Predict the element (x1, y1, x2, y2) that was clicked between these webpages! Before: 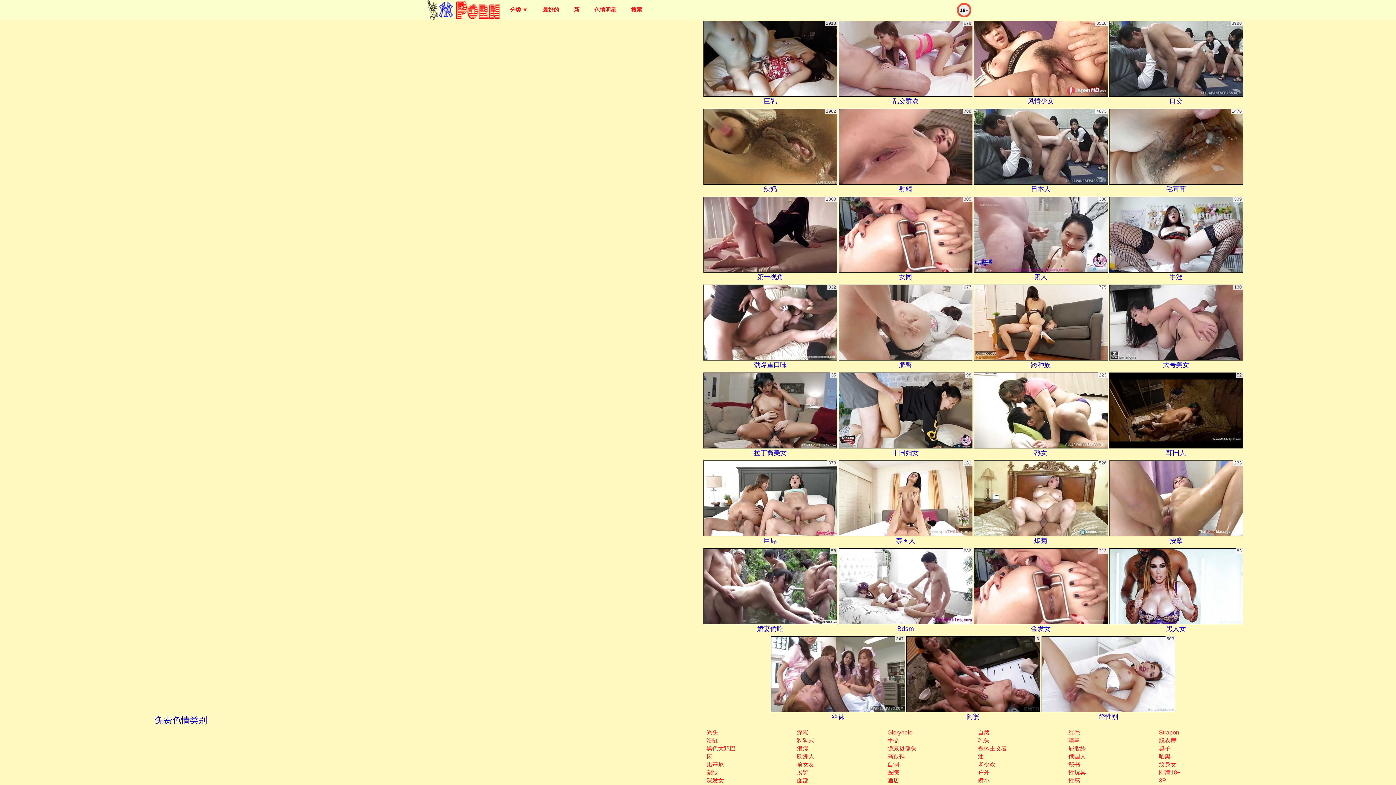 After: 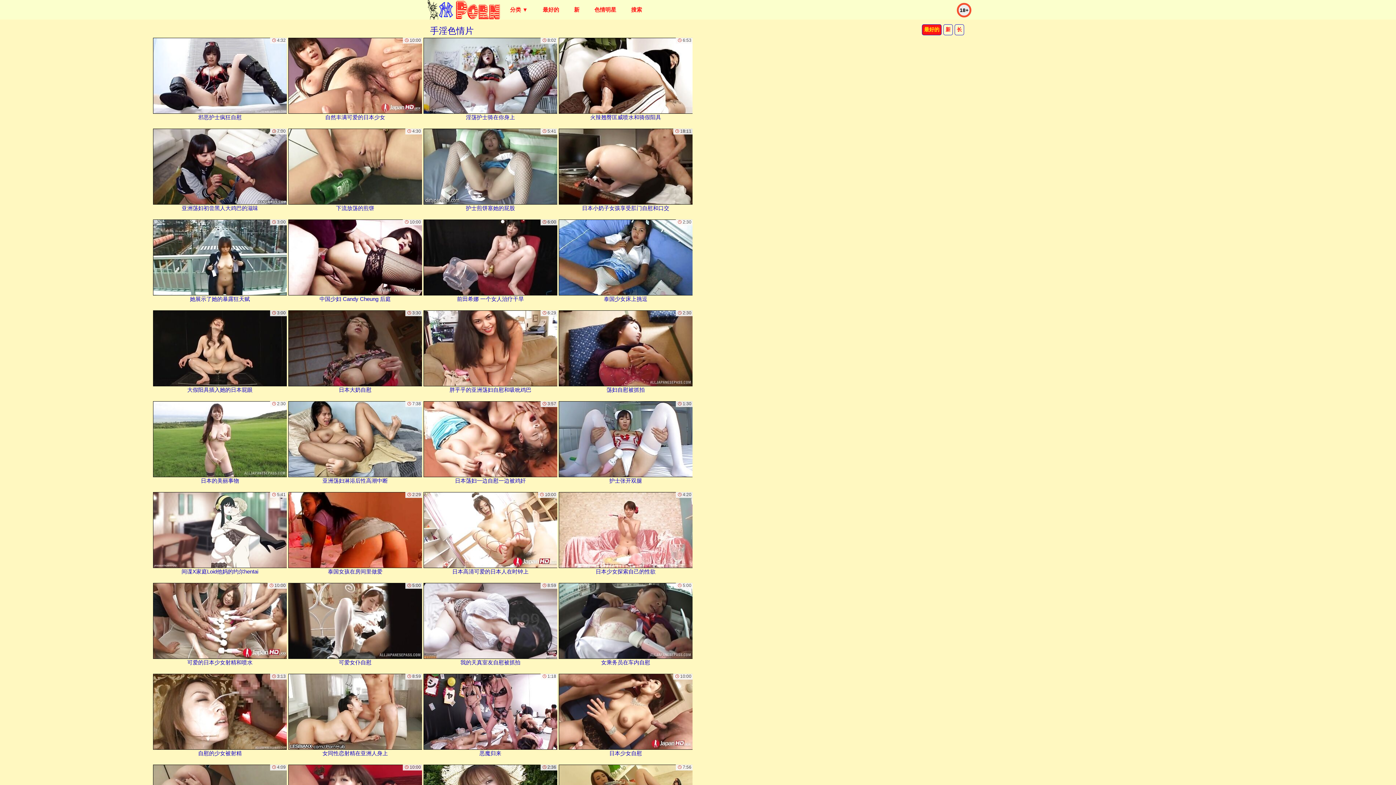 Action: bbox: (1109, 196, 1243, 282) label: 手淫